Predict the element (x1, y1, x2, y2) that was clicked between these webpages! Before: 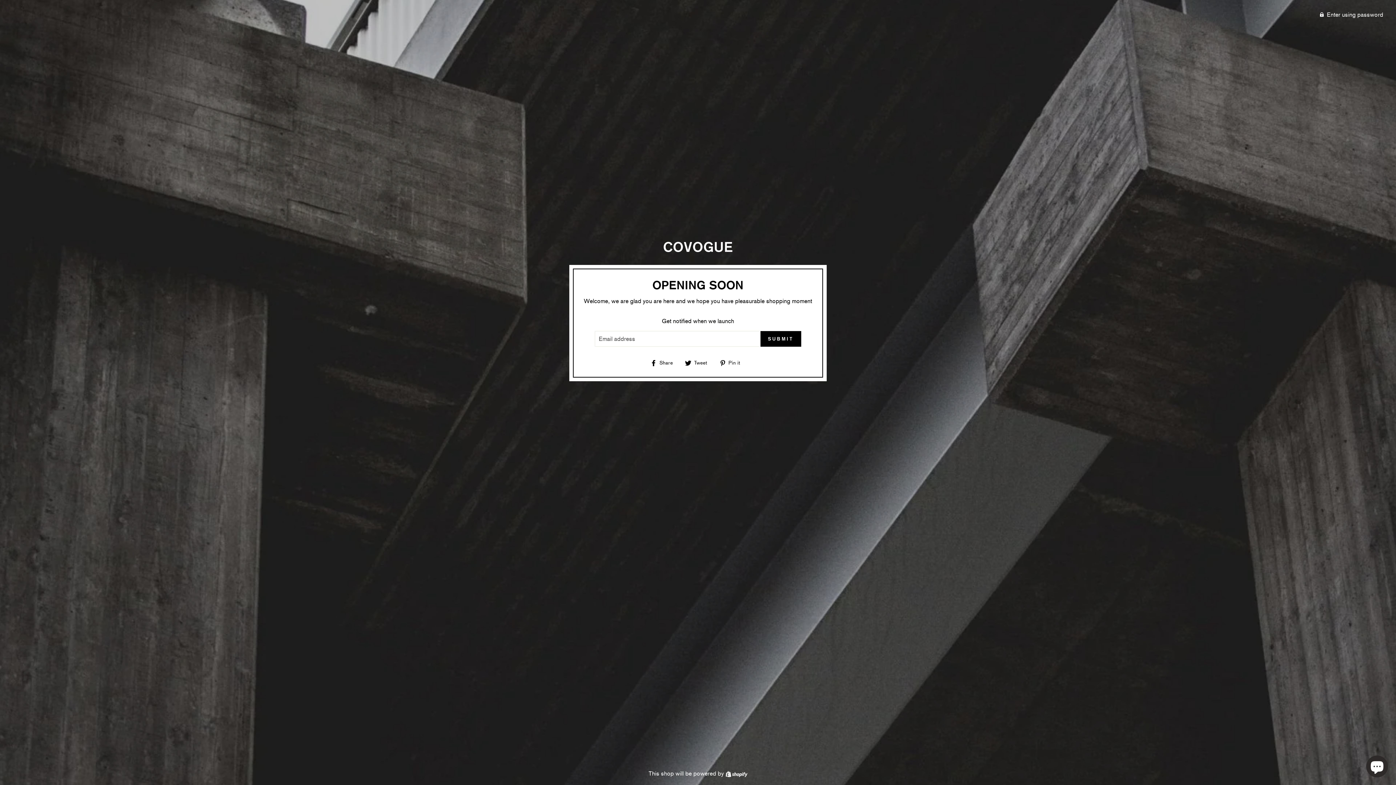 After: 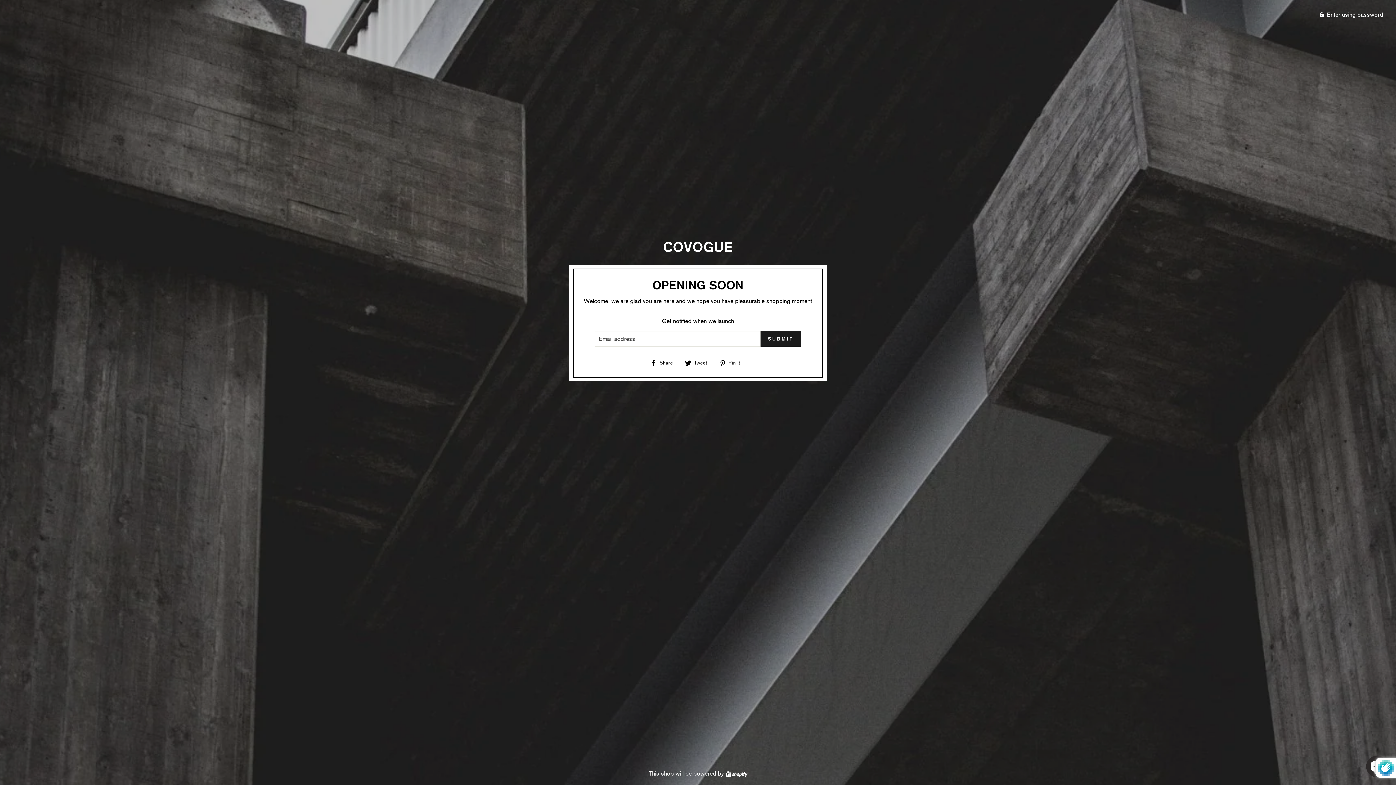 Action: bbox: (760, 331, 801, 347) label: SUBMIT